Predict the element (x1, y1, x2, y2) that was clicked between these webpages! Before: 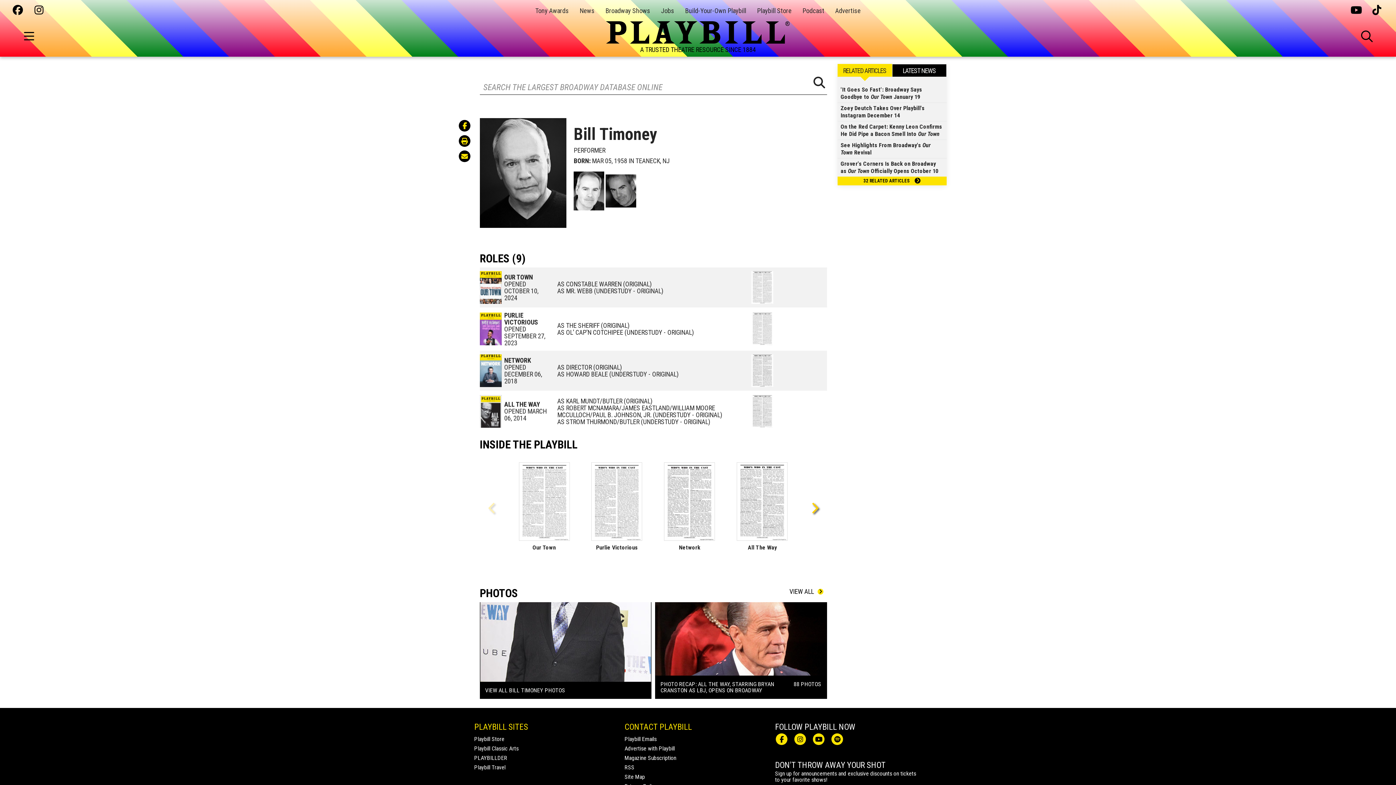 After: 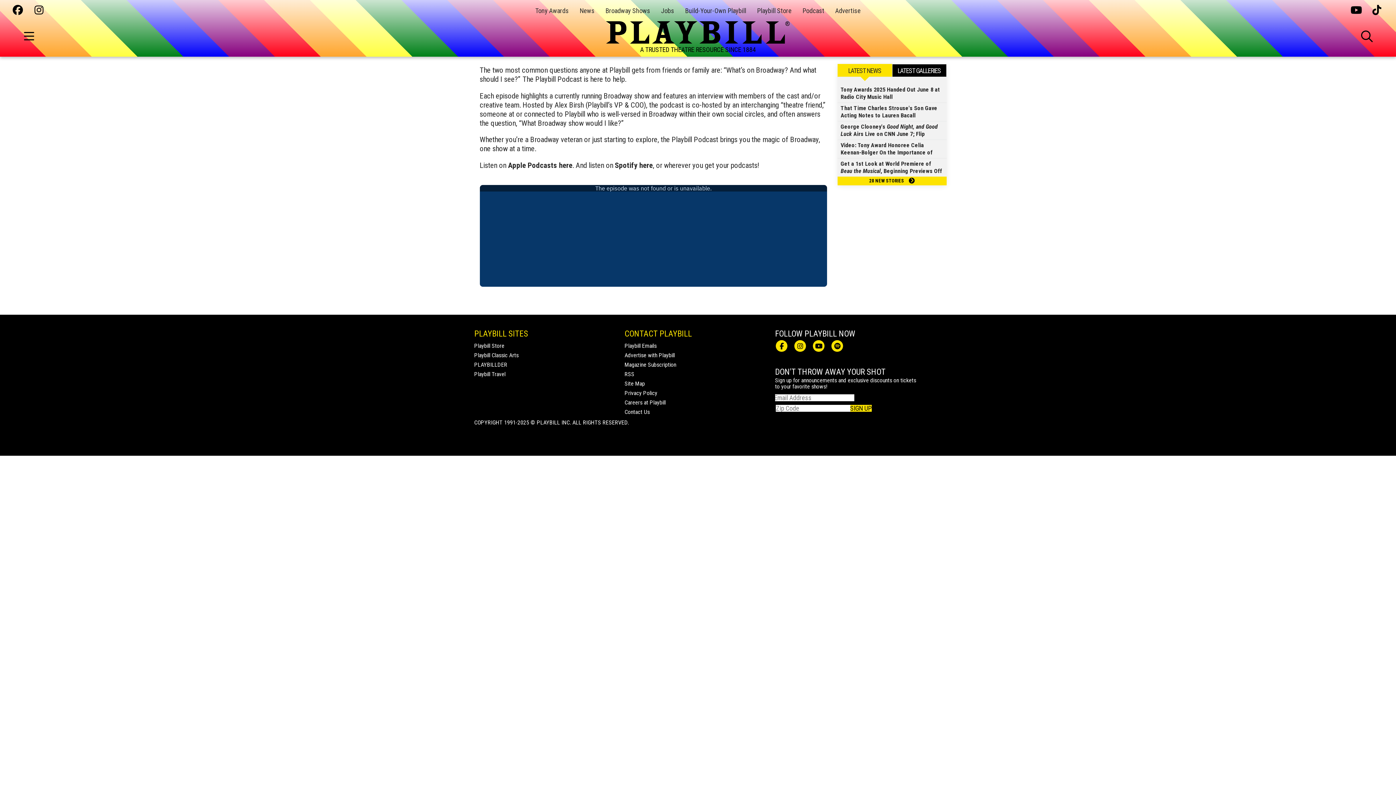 Action: label: Podcast bbox: (802, 6, 824, 14)